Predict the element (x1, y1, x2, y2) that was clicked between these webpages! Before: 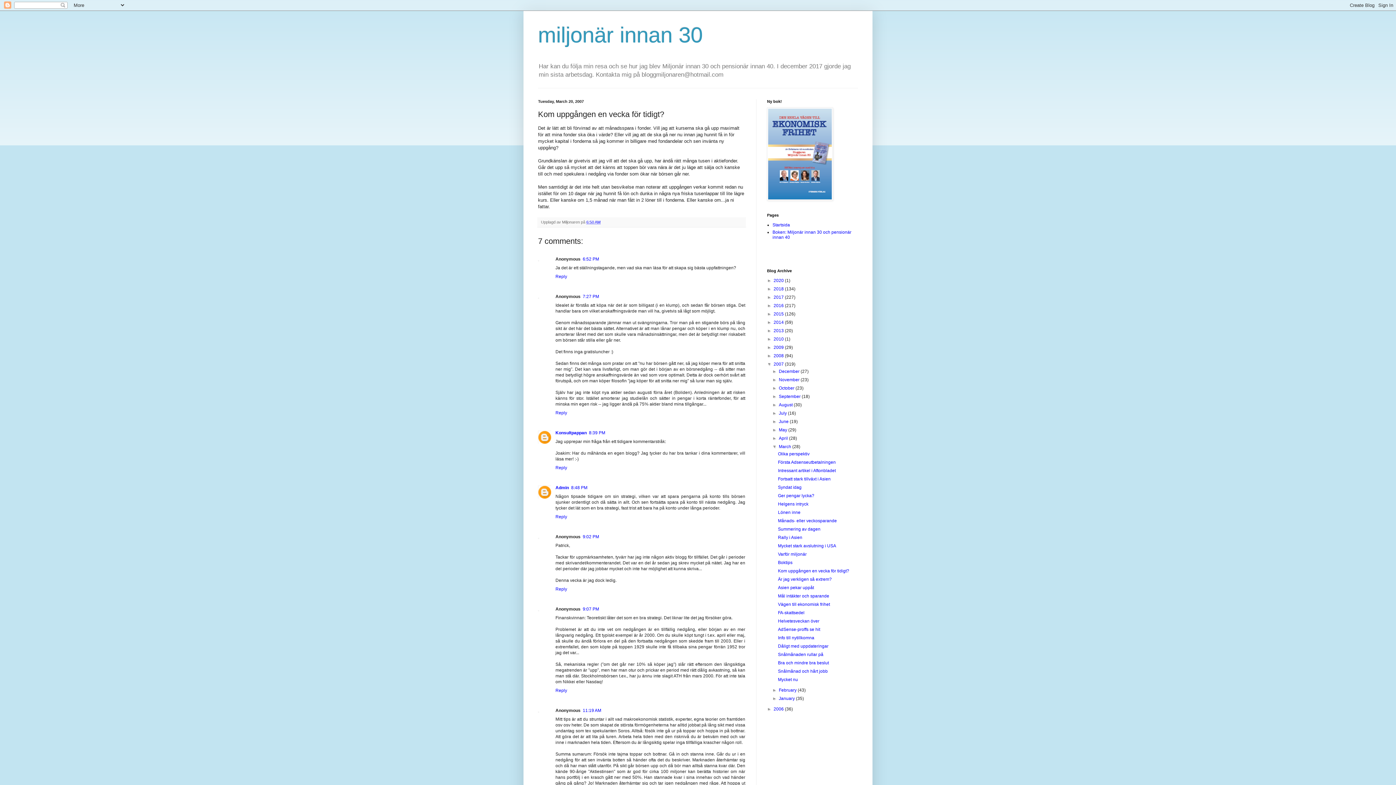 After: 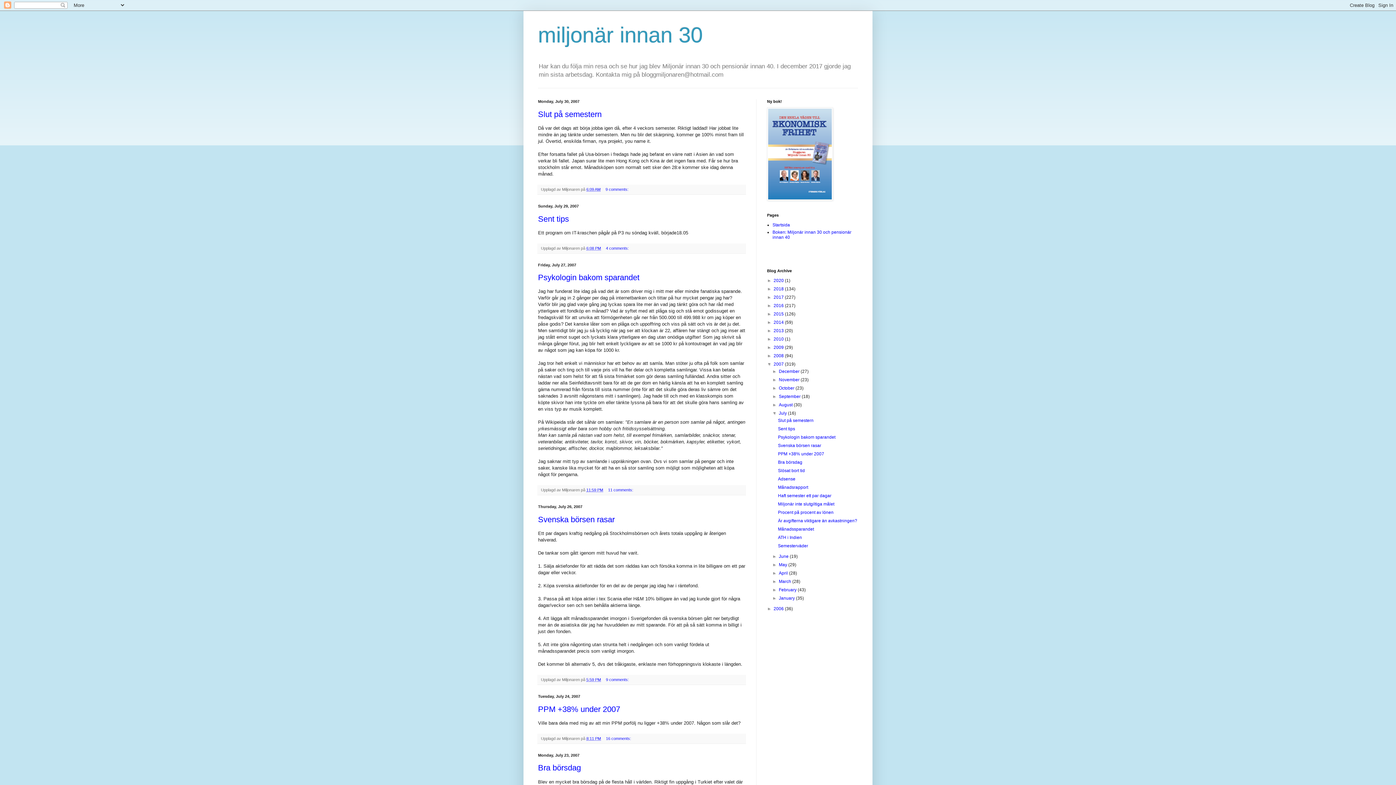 Action: bbox: (779, 411, 788, 416) label: July 